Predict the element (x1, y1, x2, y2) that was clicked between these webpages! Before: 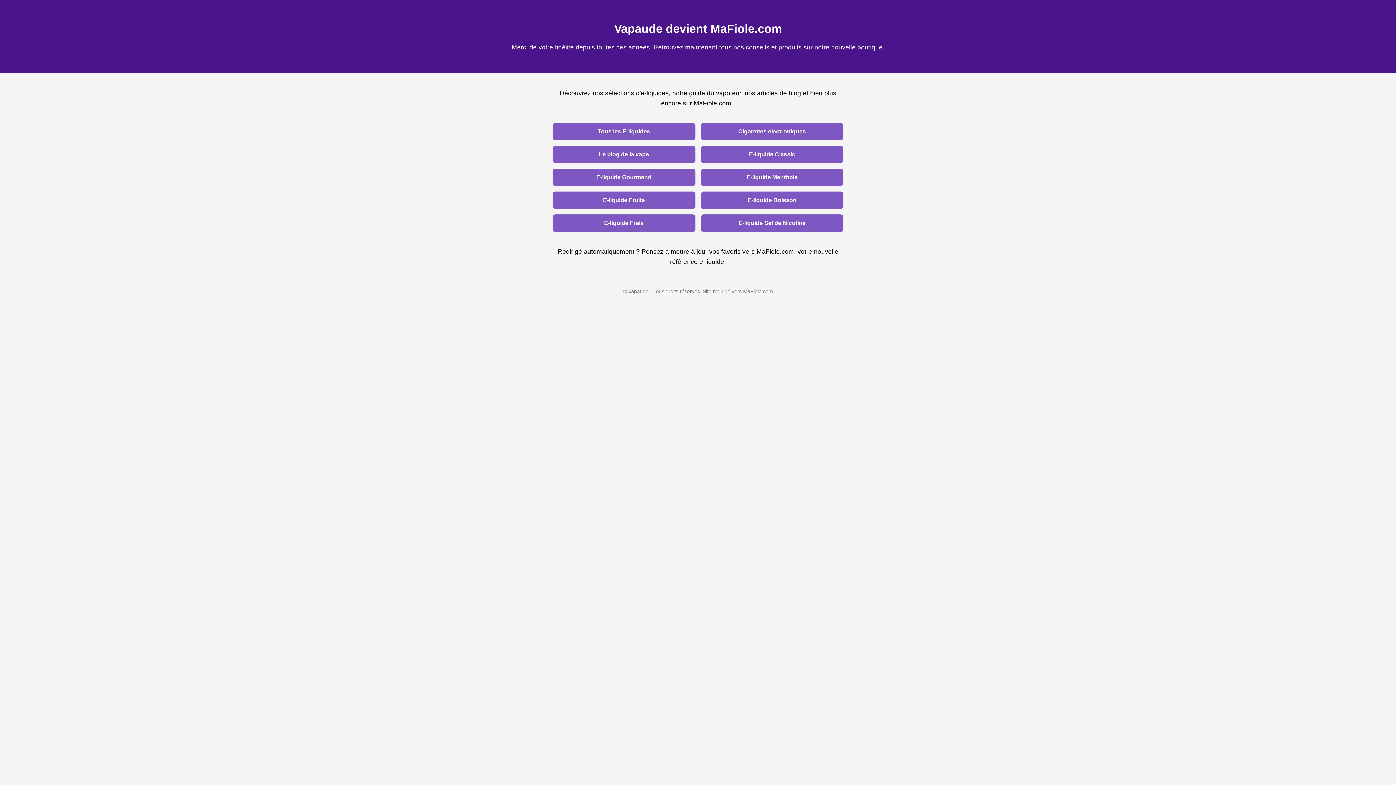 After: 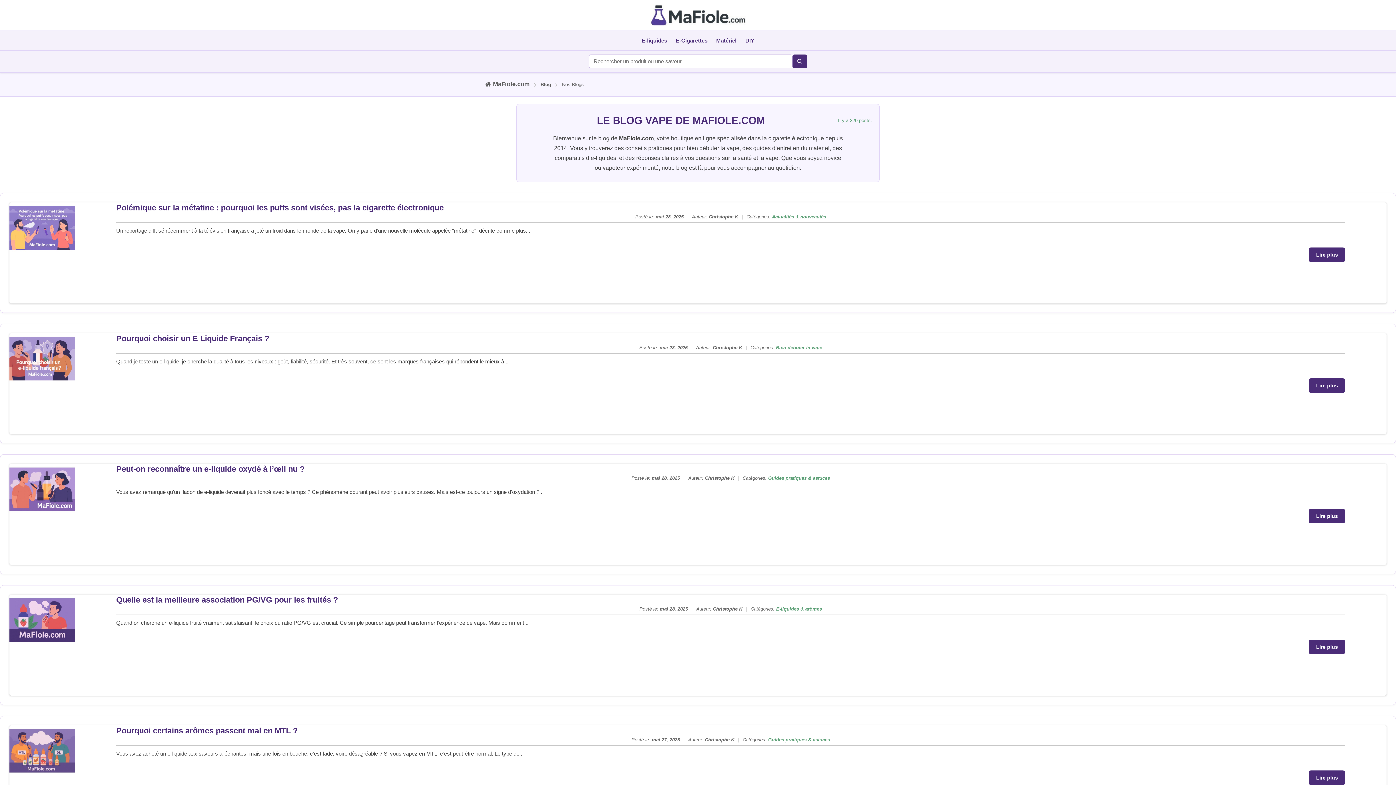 Action: label: Le blog de la vape bbox: (552, 145, 695, 163)